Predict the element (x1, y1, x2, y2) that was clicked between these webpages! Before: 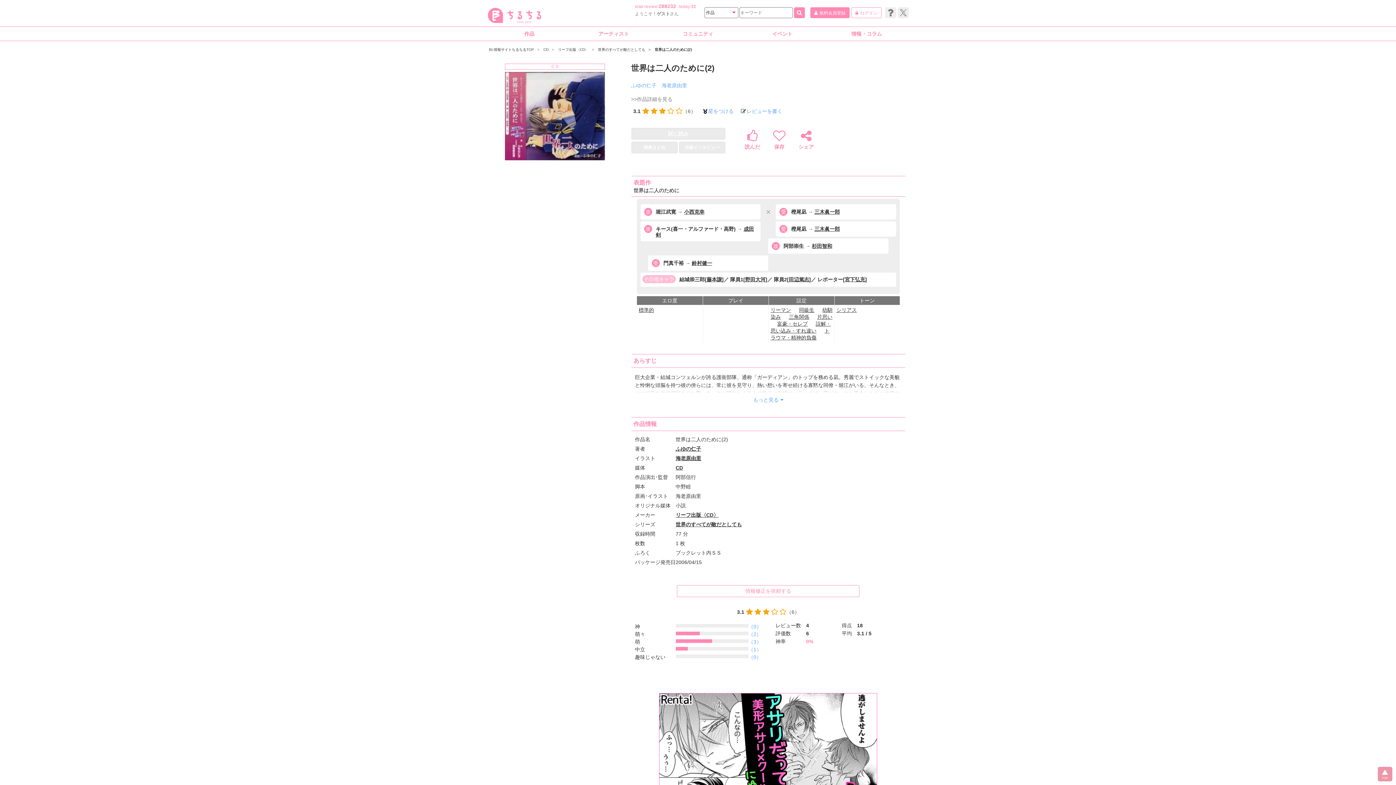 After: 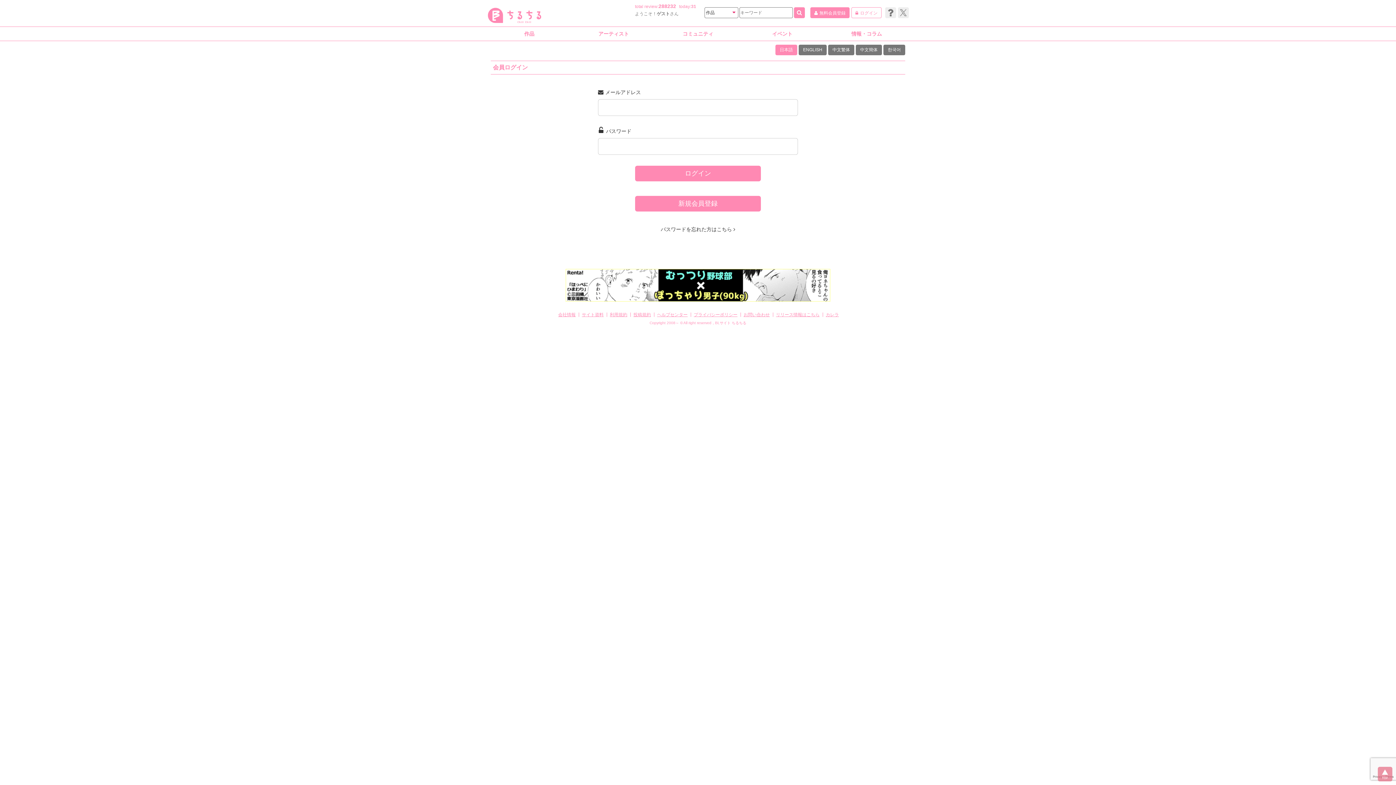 Action: label: 星をつける bbox: (708, 108, 733, 114)